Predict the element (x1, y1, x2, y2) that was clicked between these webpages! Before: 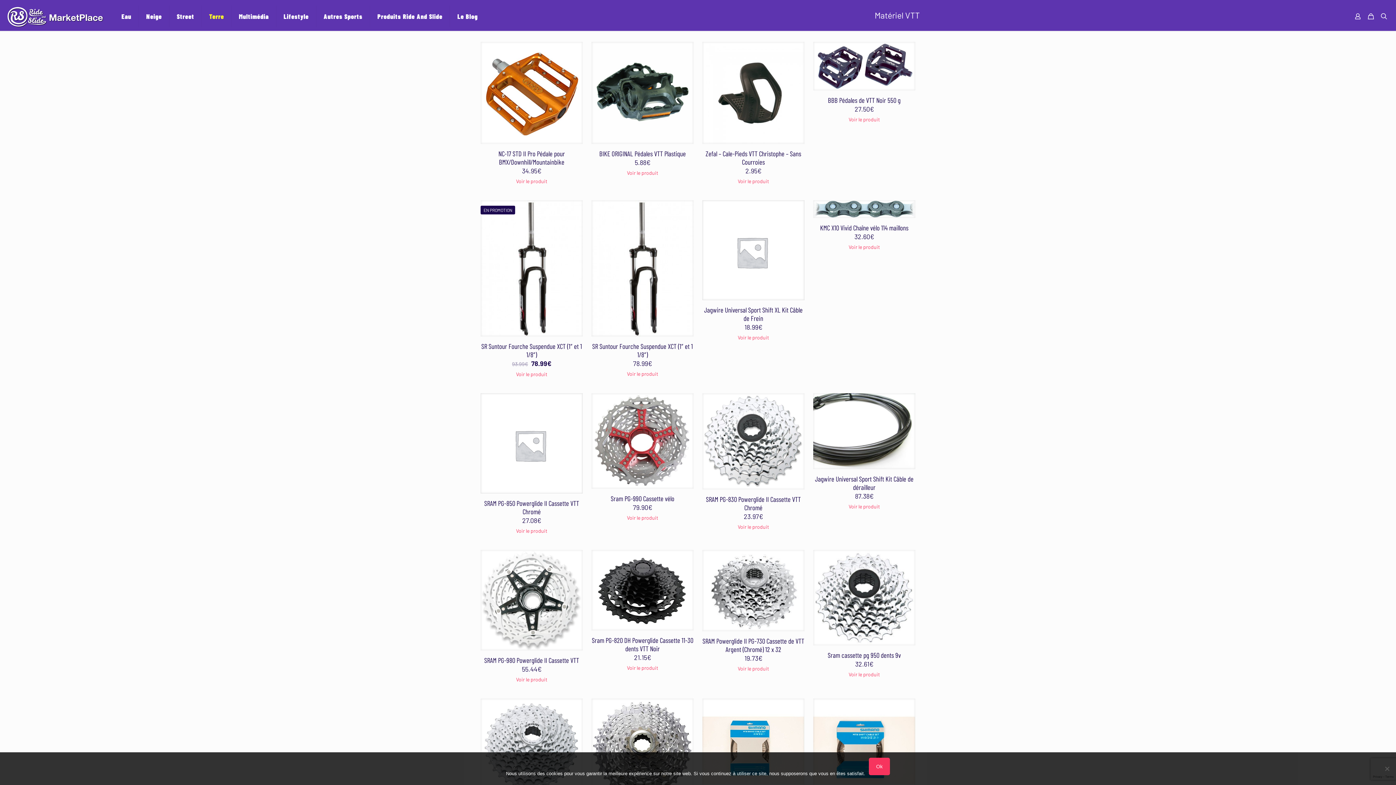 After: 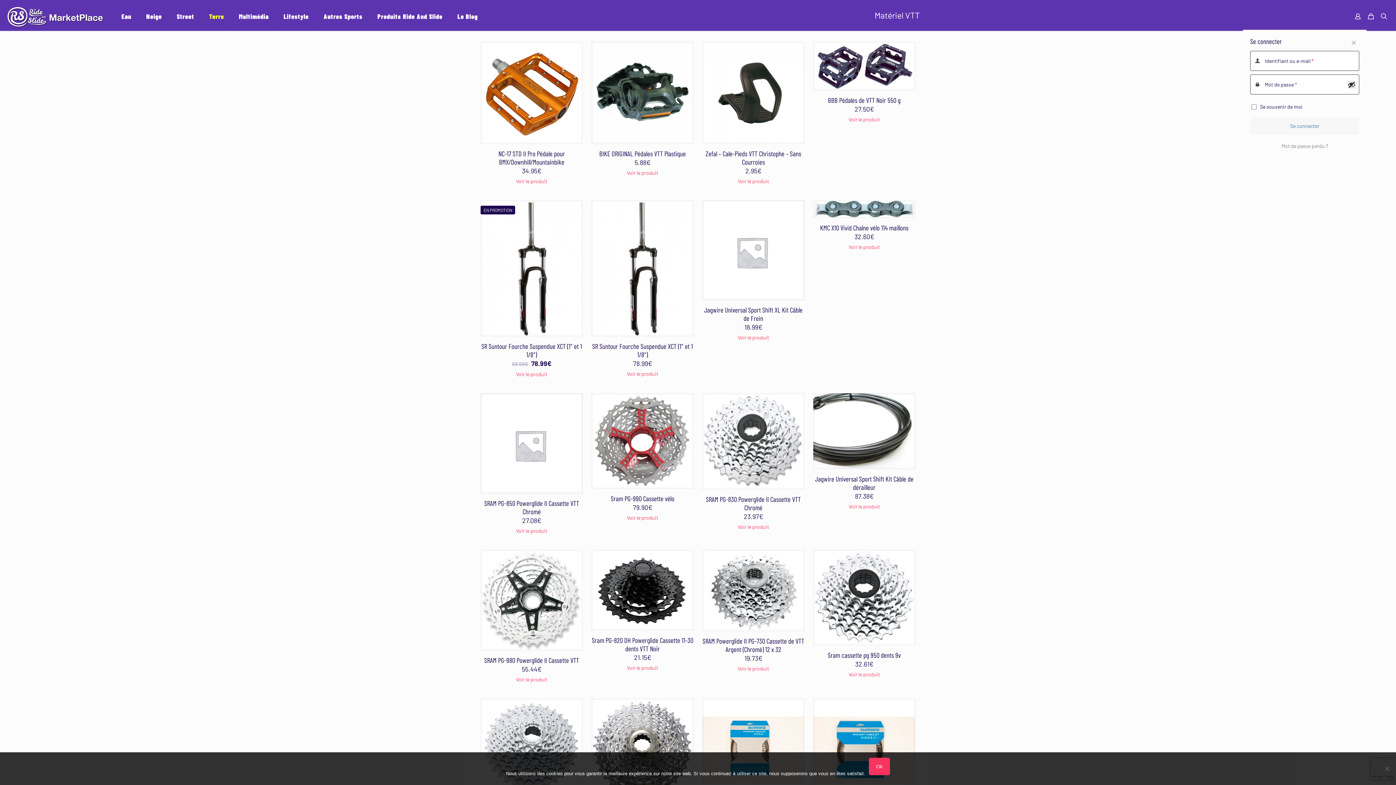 Action: bbox: (1353, 11, 1362, 21)